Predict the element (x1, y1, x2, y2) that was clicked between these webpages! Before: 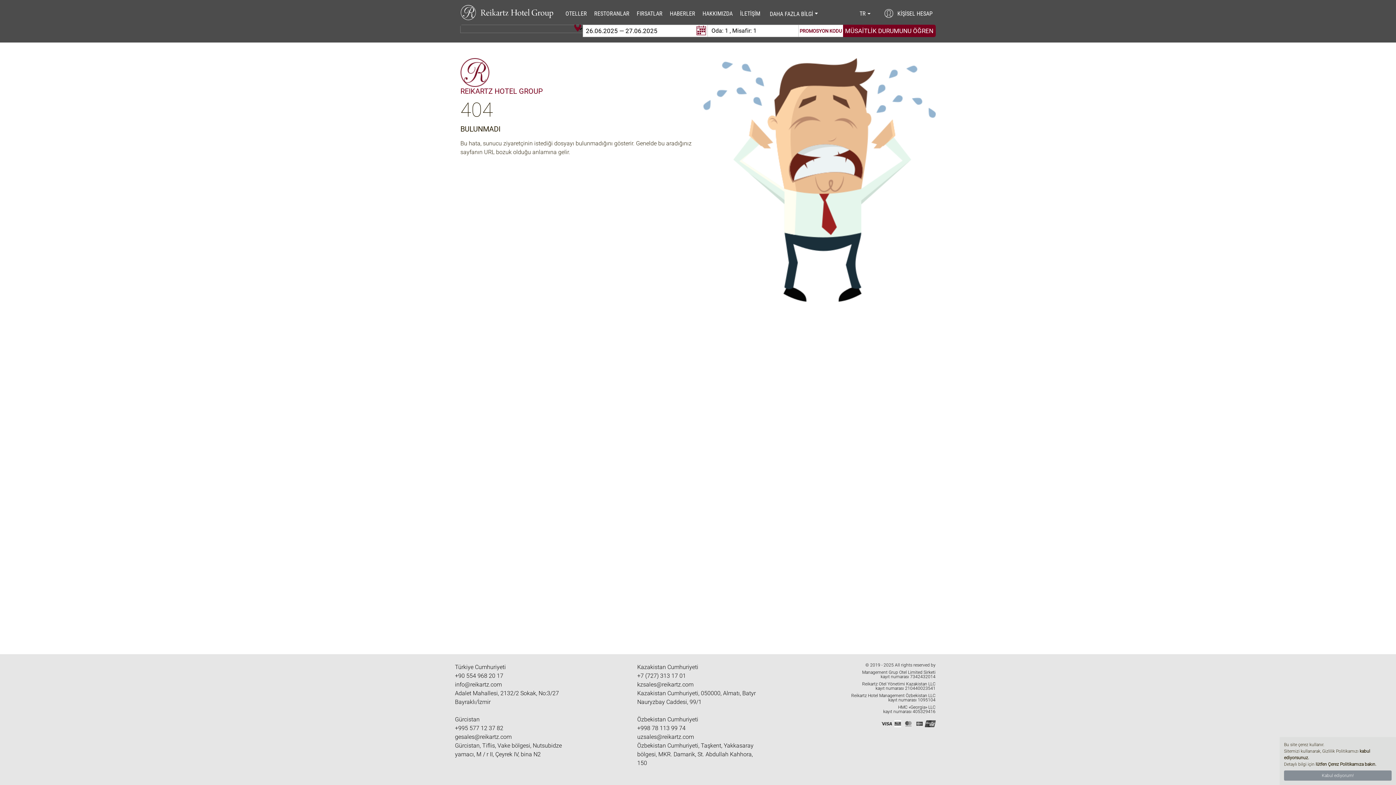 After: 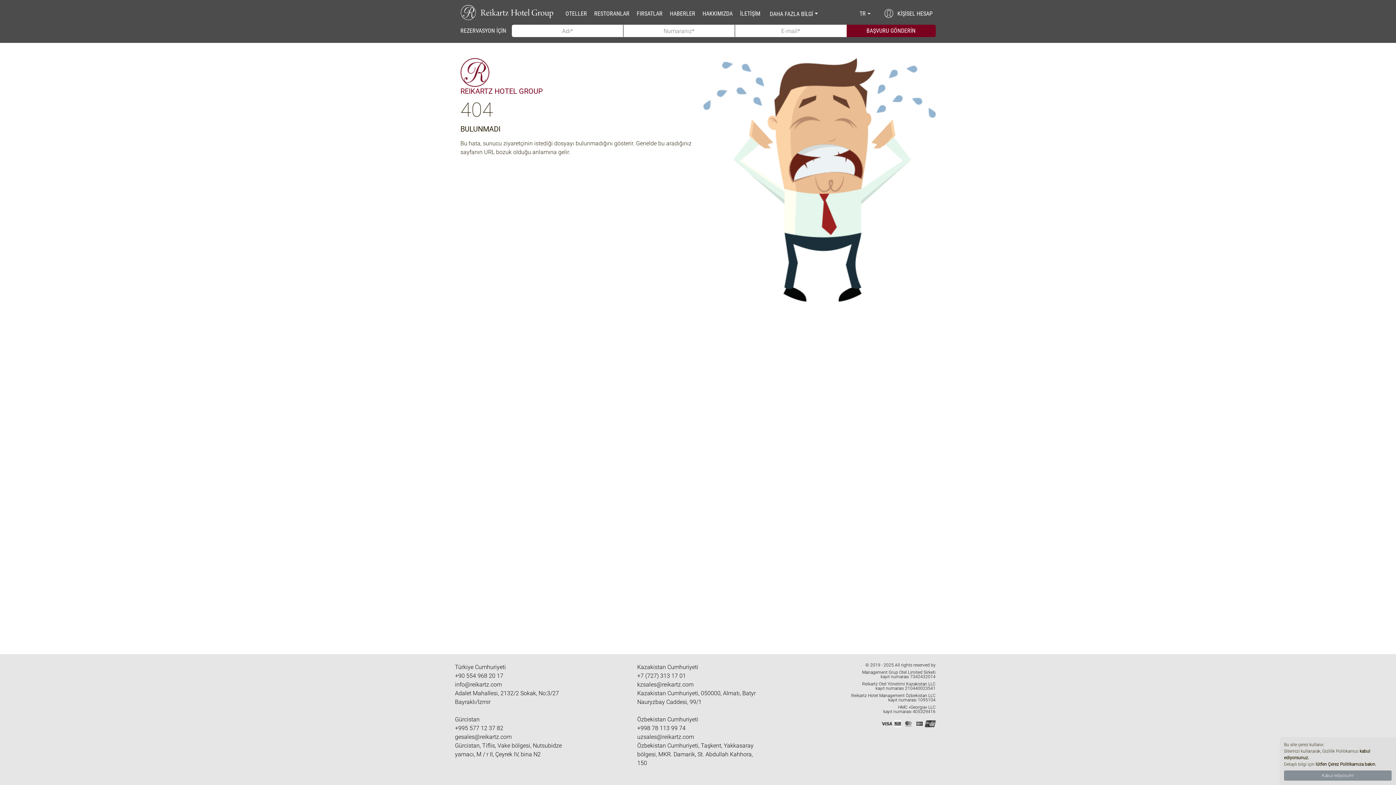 Action: bbox: (637, 725, 685, 732) label: +998 78 113 99 74